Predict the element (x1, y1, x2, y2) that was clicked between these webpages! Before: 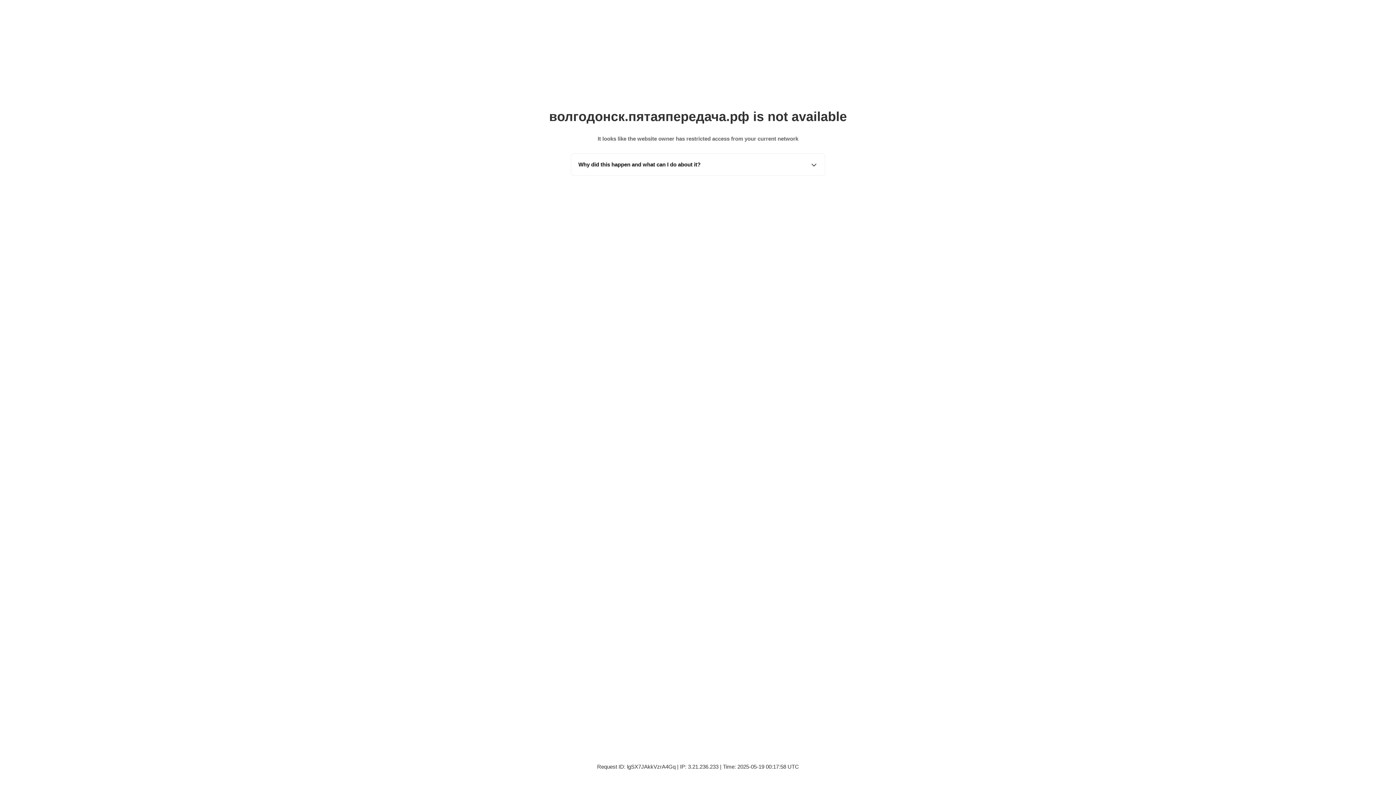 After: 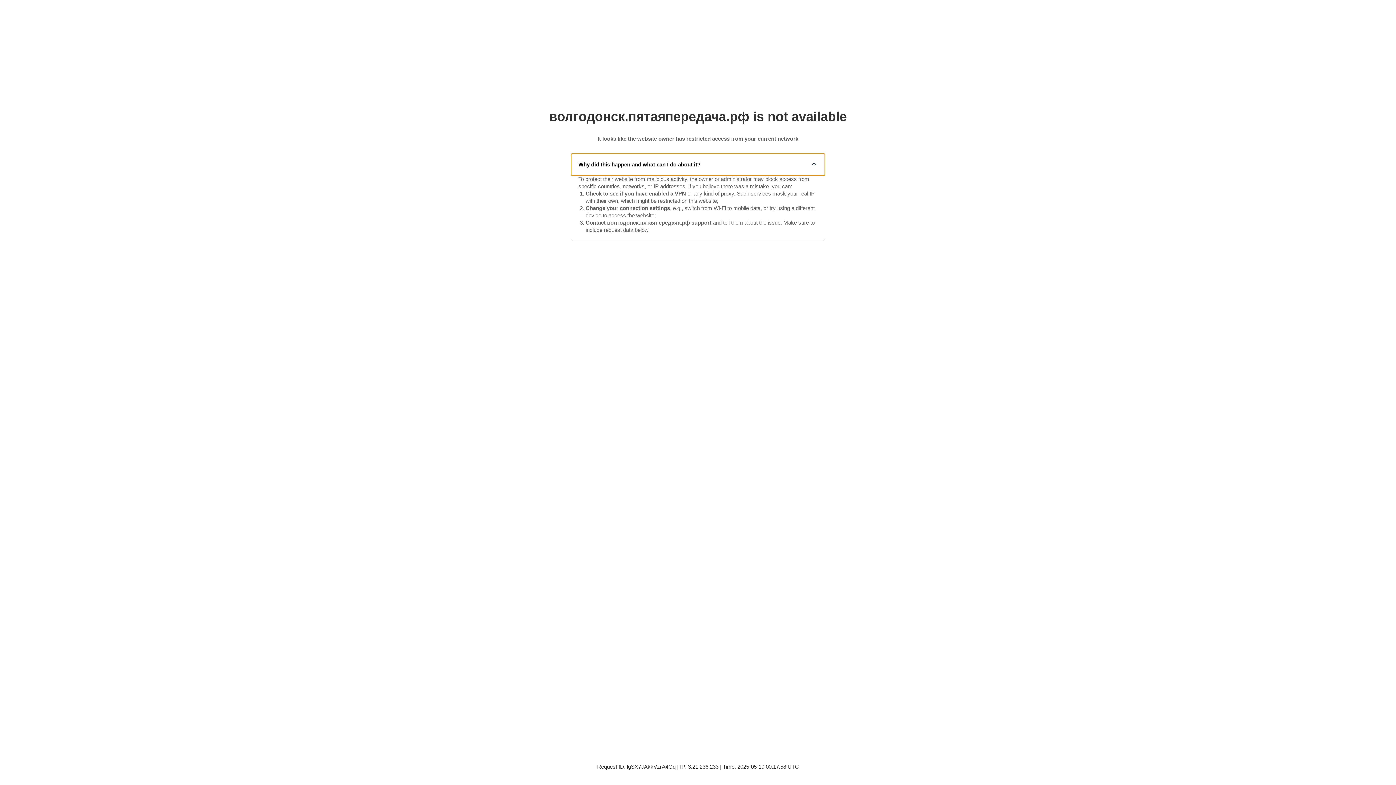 Action: label: Why did this happen and what can I do about it? bbox: (571, 153, 825, 175)